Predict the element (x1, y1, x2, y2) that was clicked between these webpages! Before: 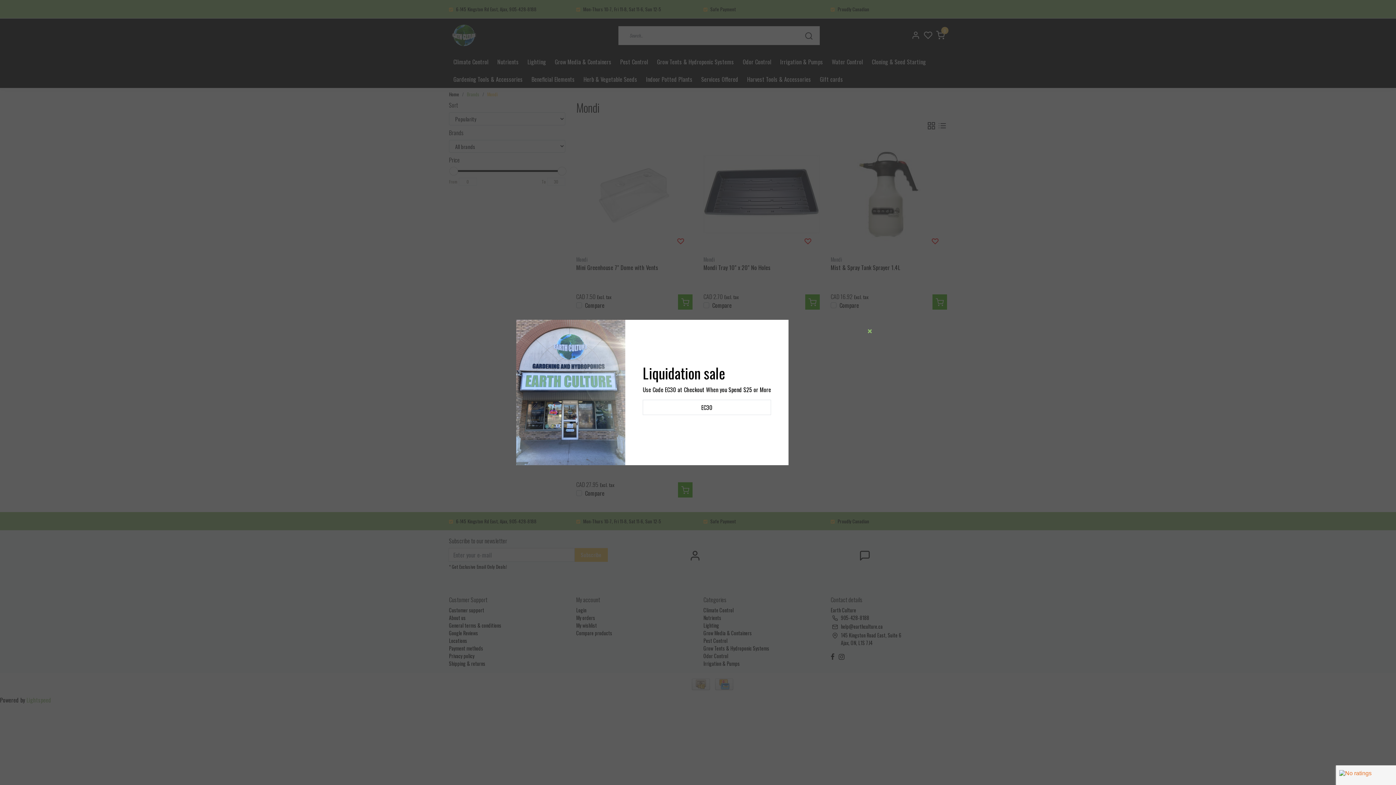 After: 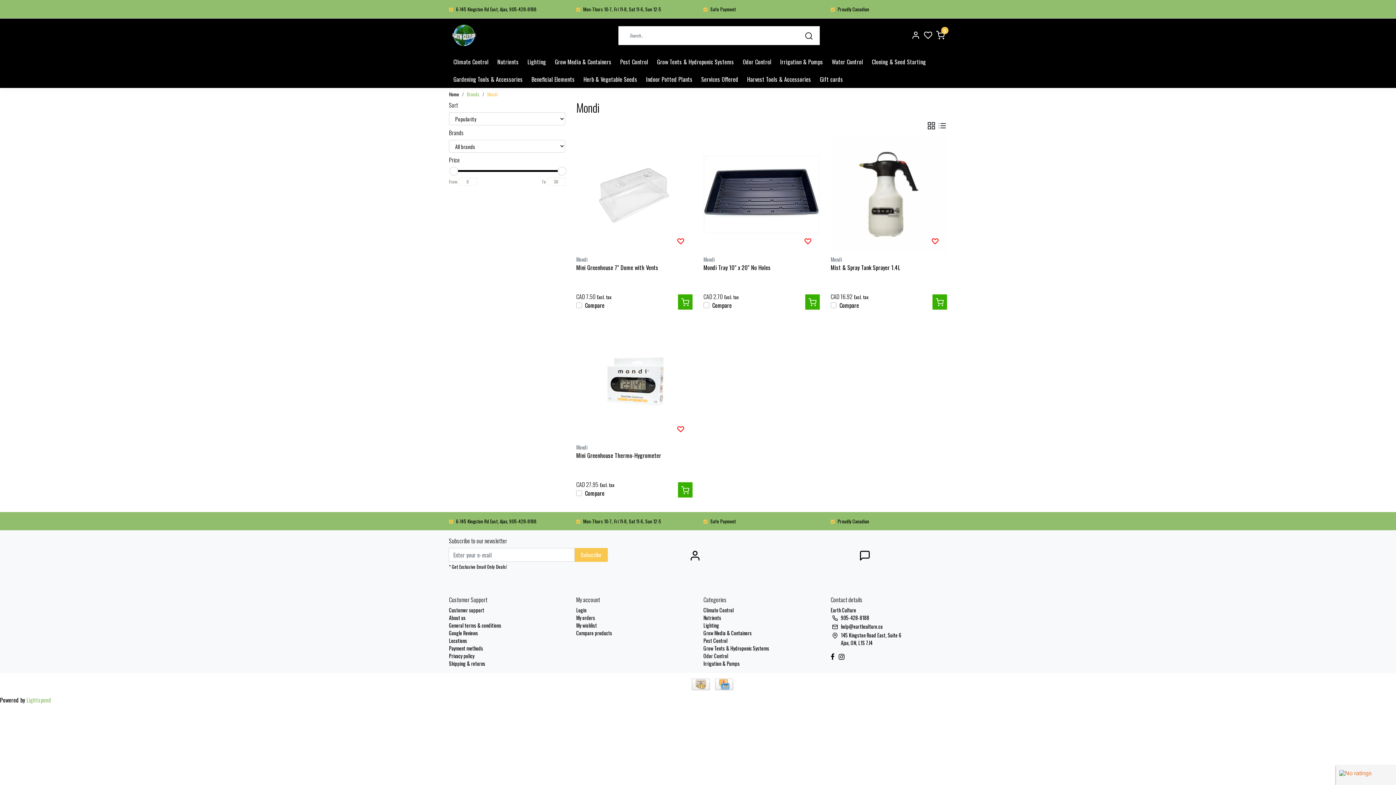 Action: label: × bbox: (860, 320, 880, 341)